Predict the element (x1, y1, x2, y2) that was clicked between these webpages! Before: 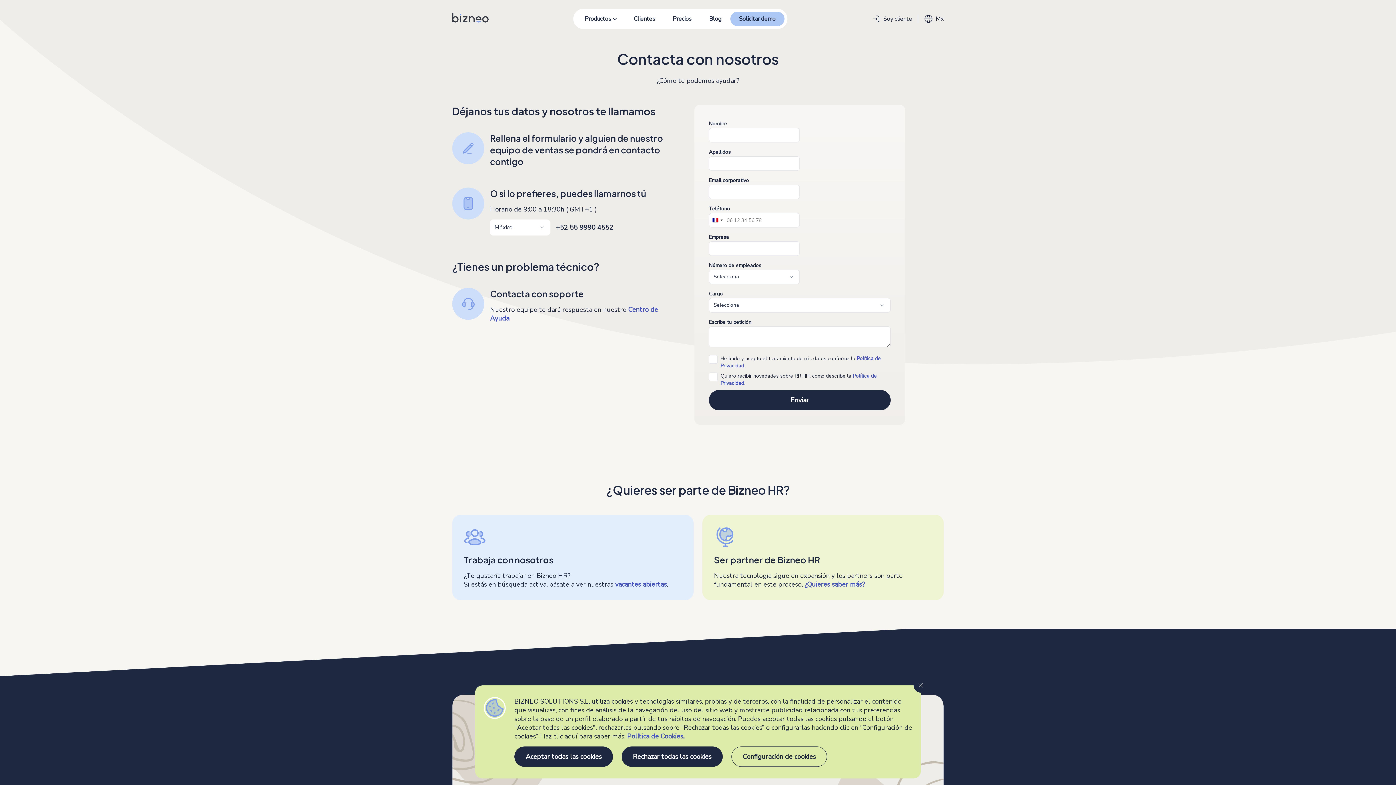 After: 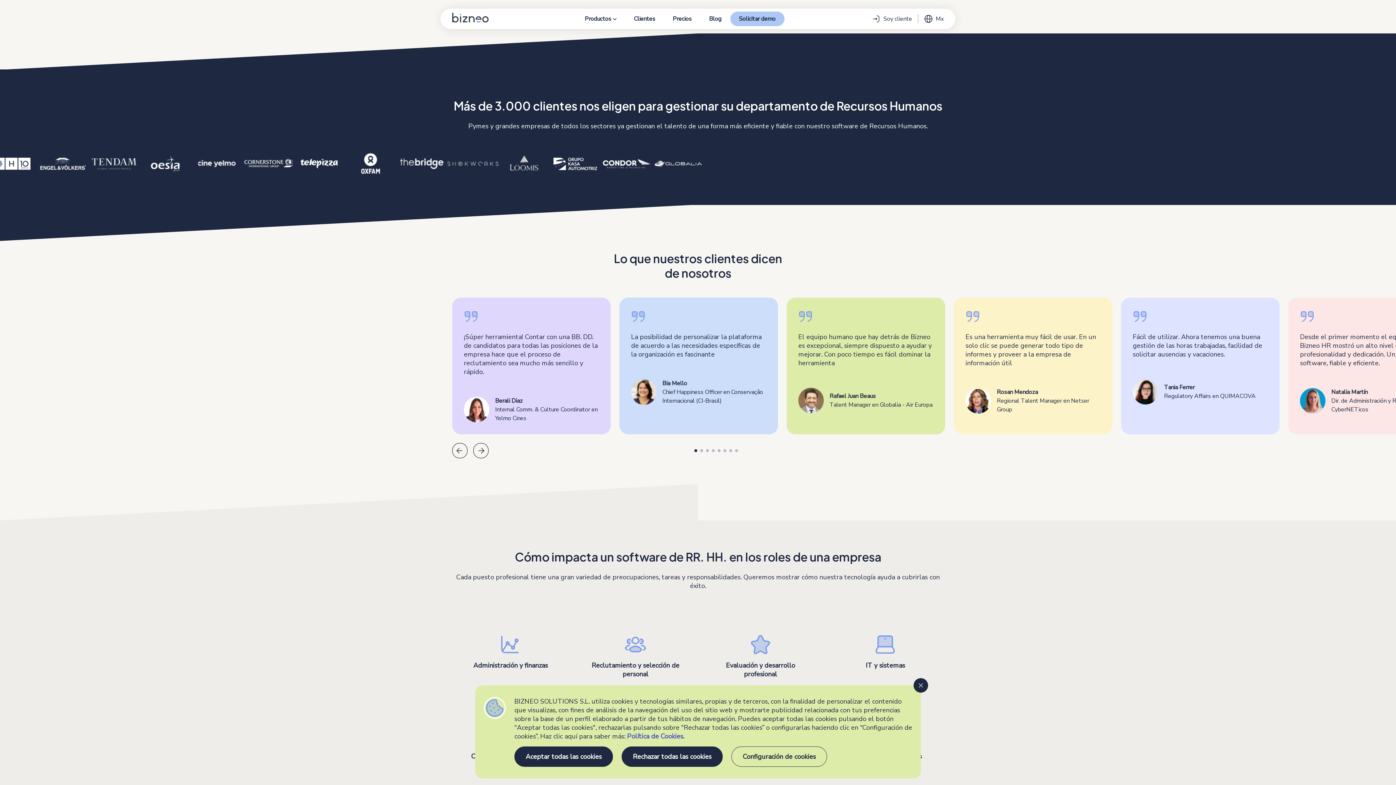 Action: label: Clientes bbox: (625, 11, 664, 26)